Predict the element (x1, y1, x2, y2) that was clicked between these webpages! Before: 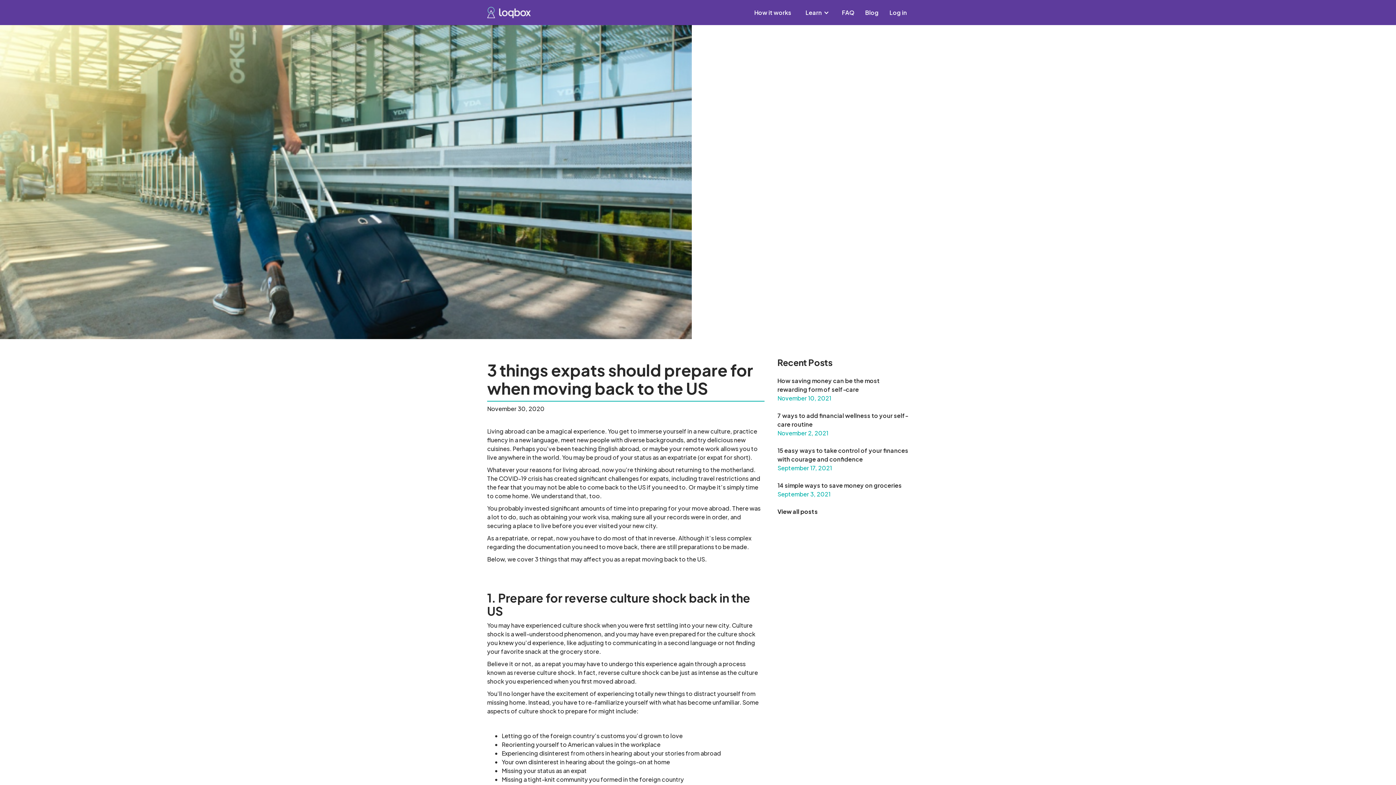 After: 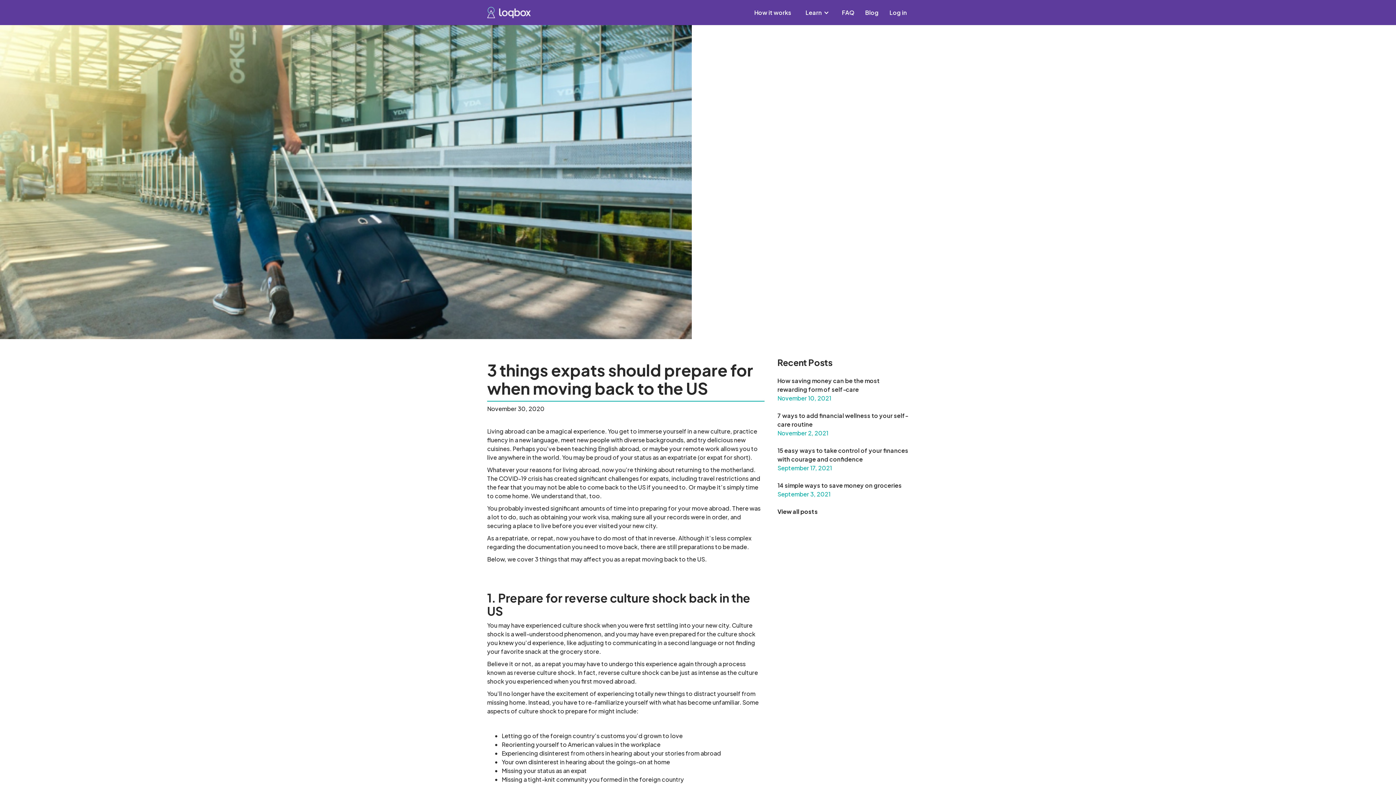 Action: bbox: (777, 508, 818, 515) label: View all posts